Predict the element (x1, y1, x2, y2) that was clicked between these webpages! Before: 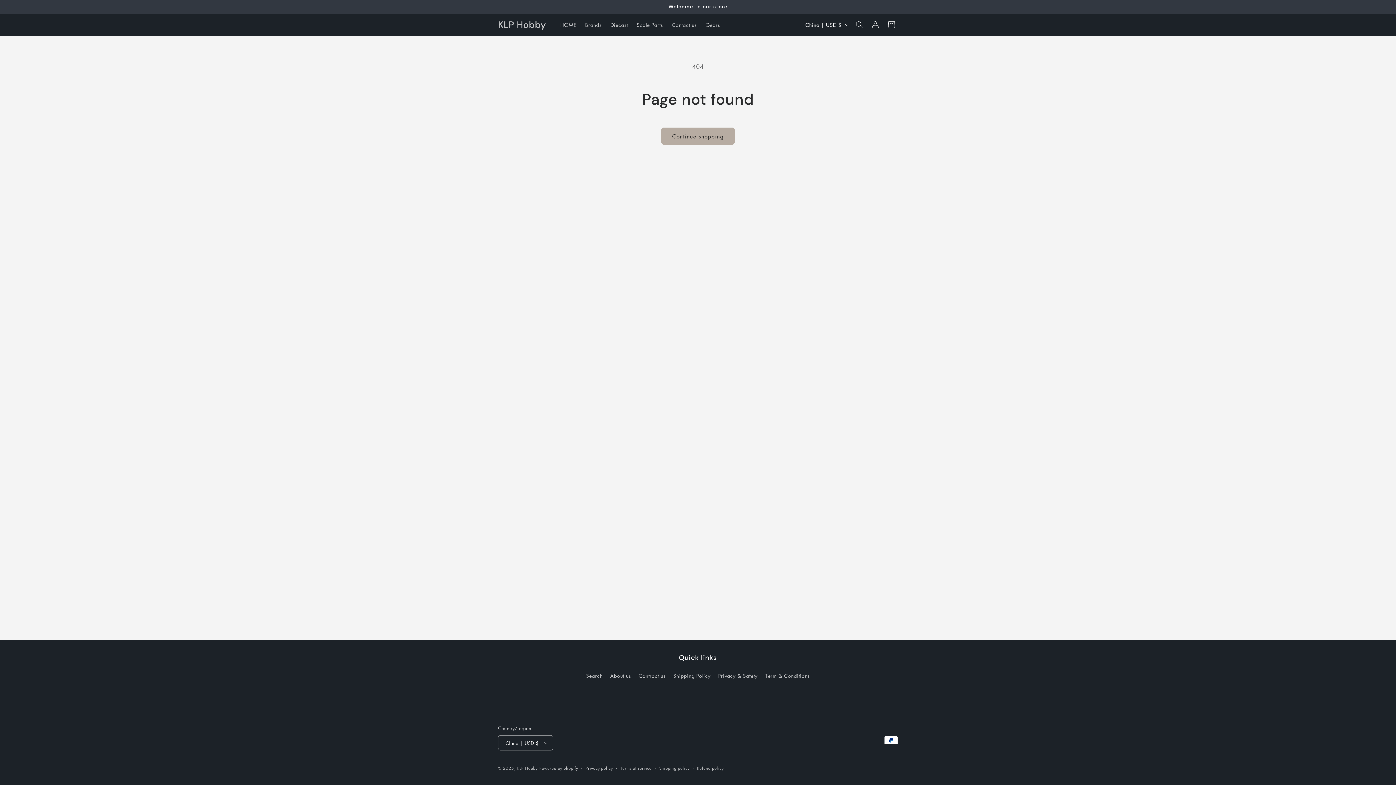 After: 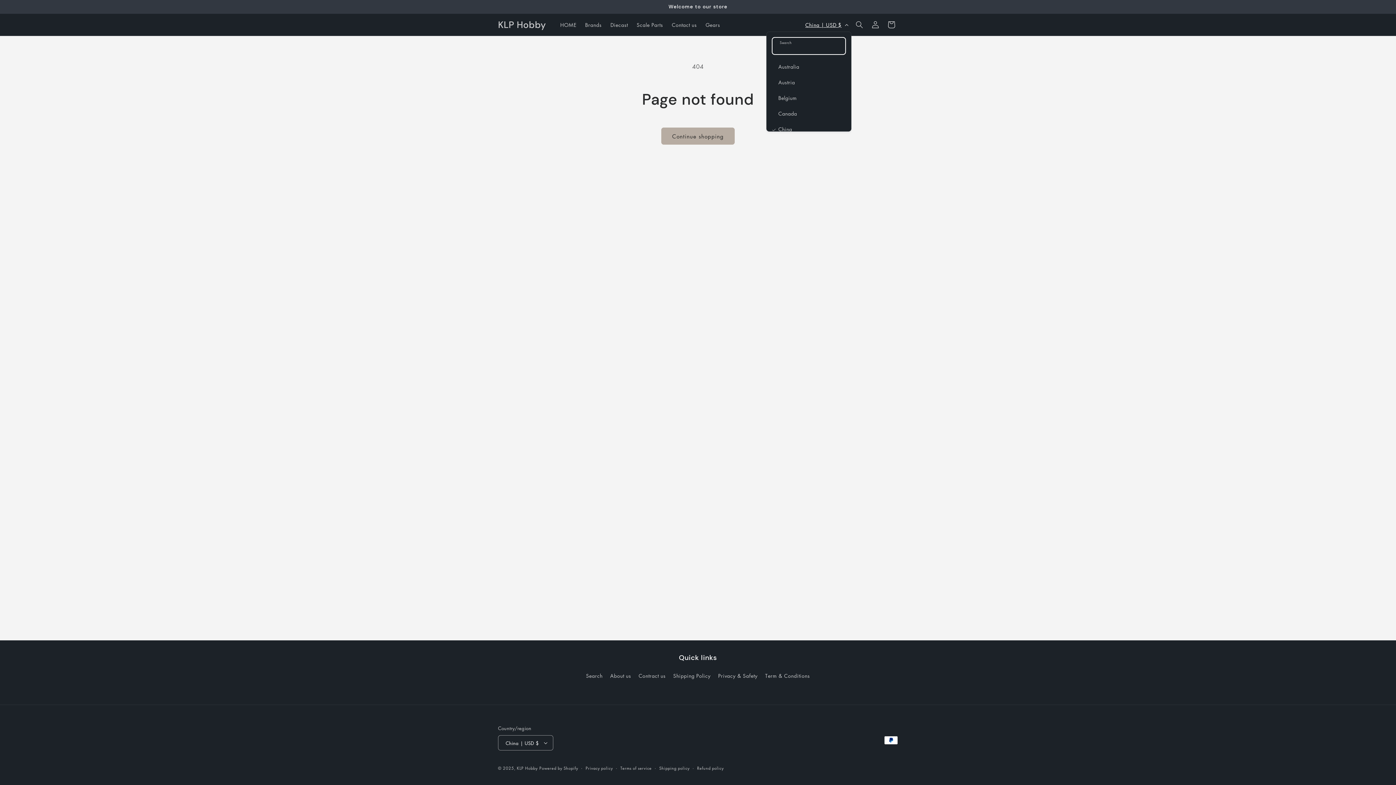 Action: bbox: (801, 17, 851, 31) label: China | USD $